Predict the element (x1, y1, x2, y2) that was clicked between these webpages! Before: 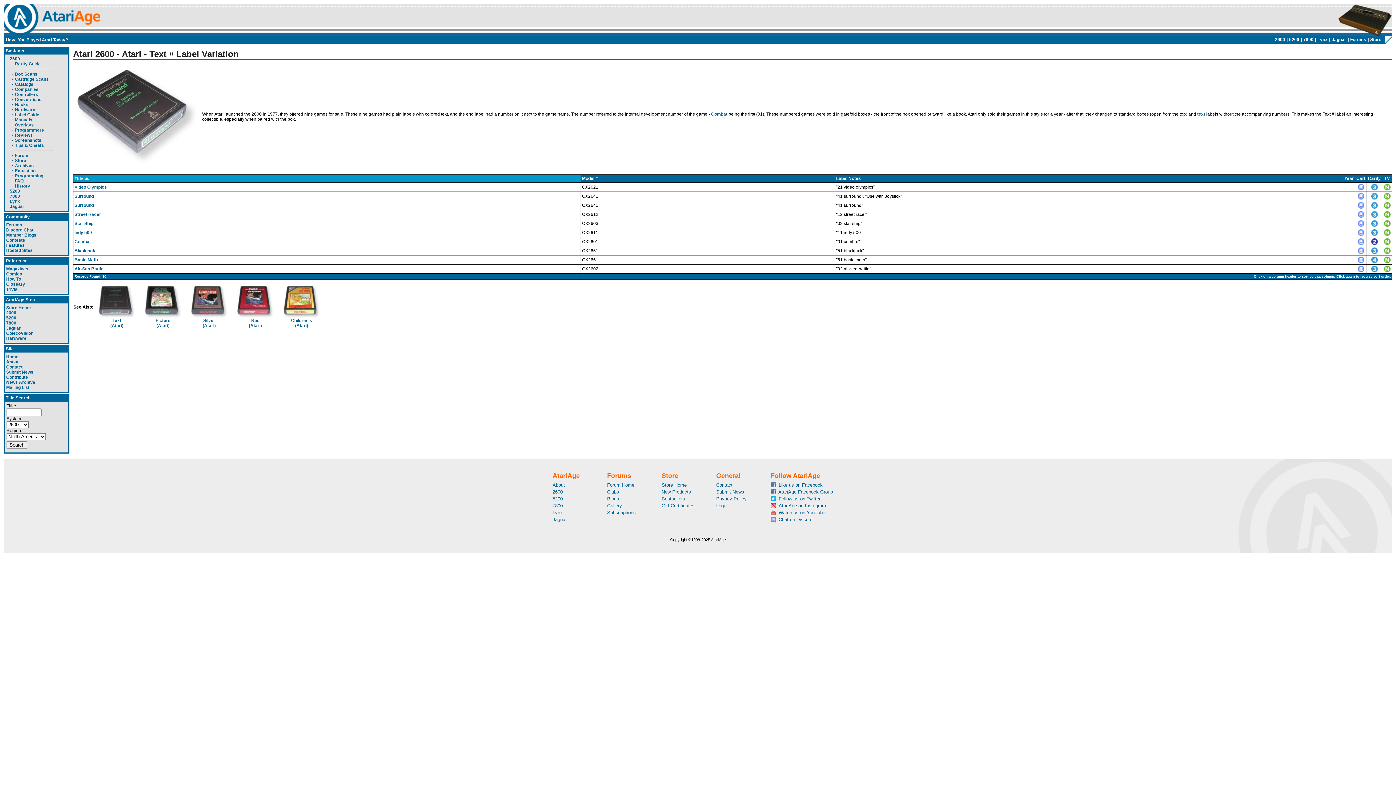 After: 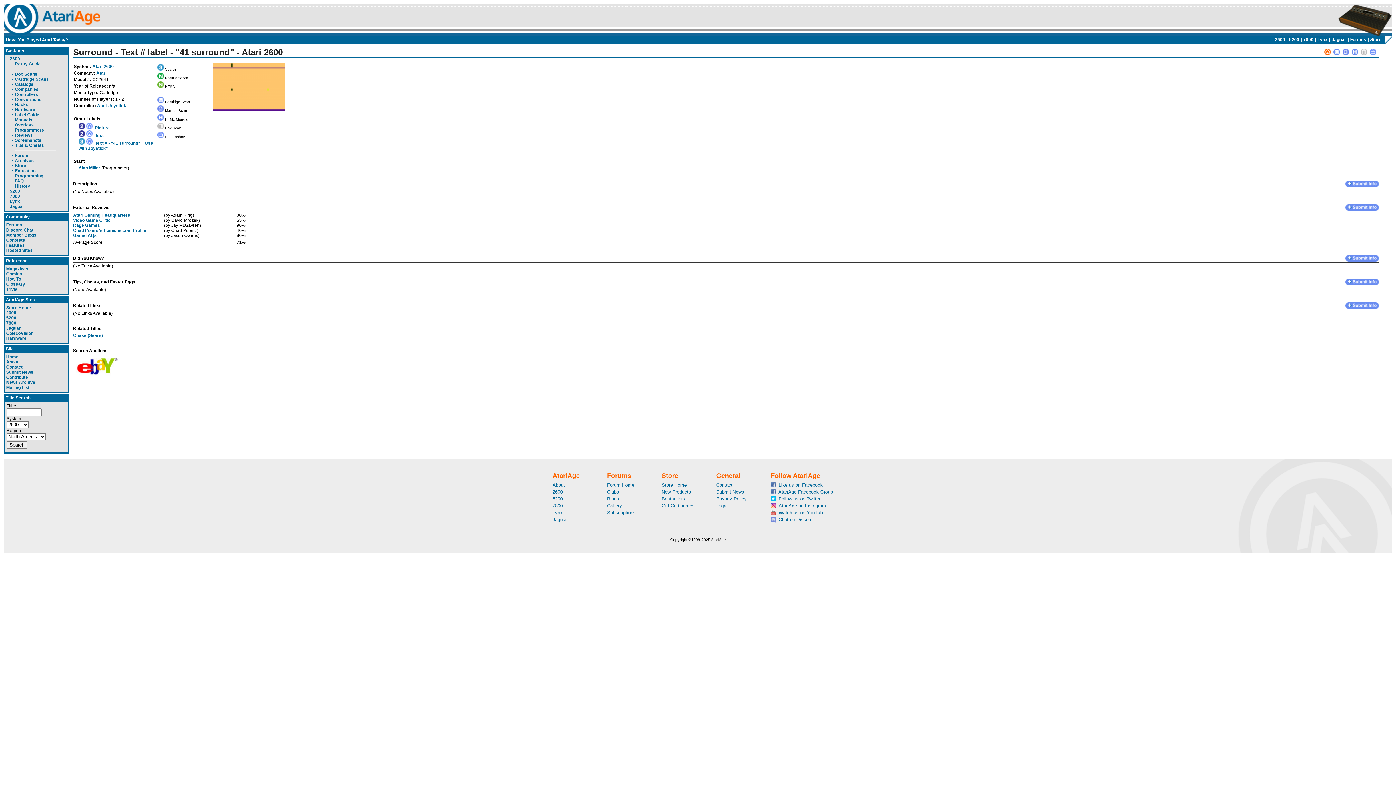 Action: label: Surround bbox: (74, 202, 93, 208)